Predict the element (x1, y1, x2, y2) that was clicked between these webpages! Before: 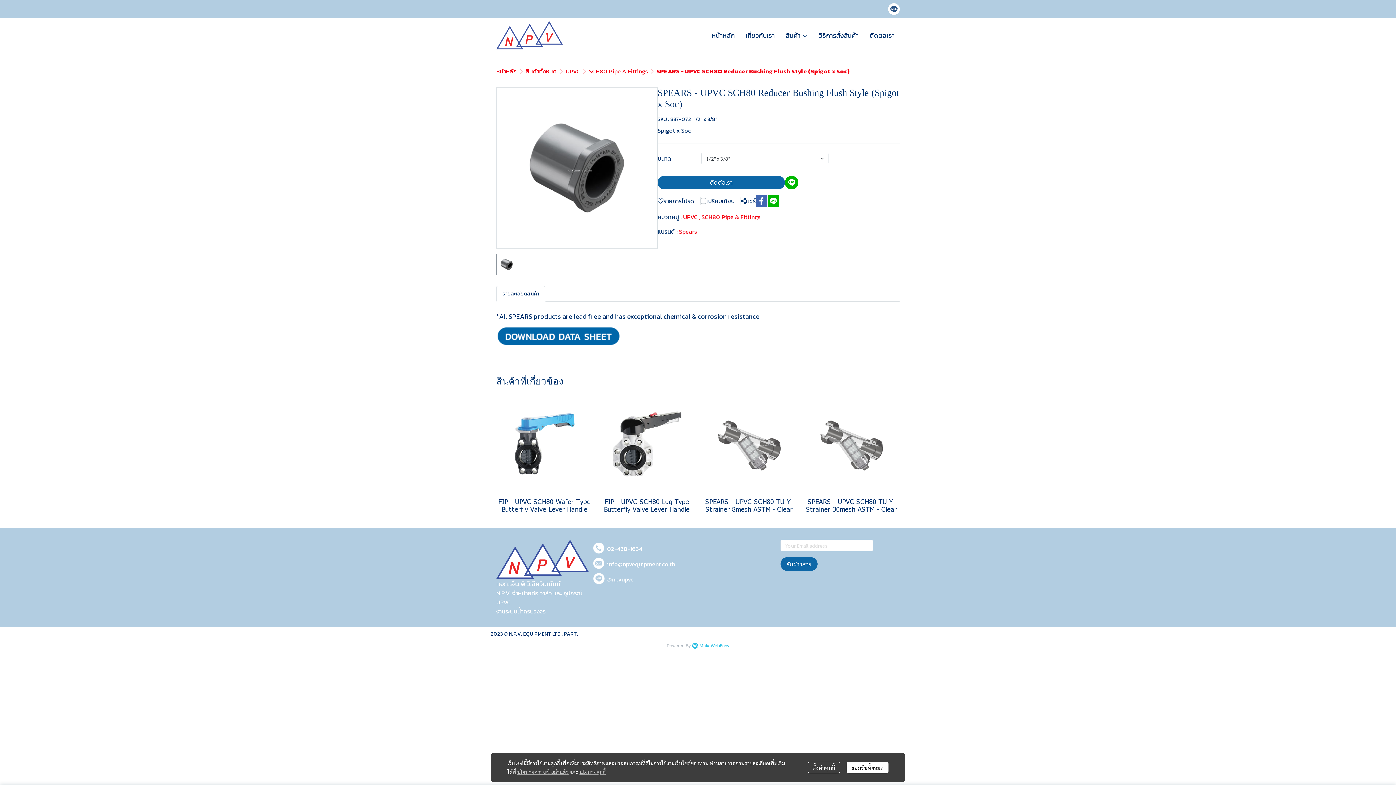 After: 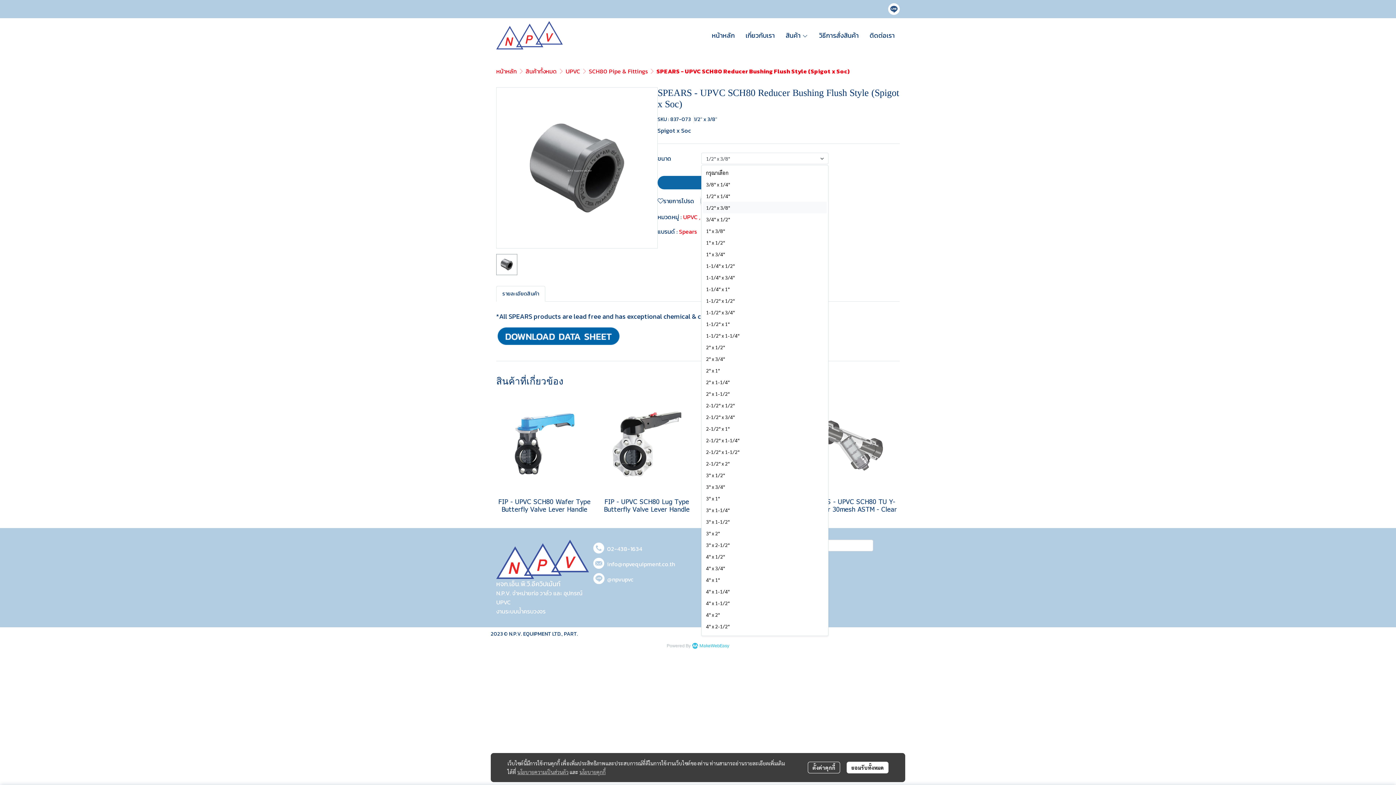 Action: bbox: (701, 152, 828, 164) label: 1/2" x 3/8"